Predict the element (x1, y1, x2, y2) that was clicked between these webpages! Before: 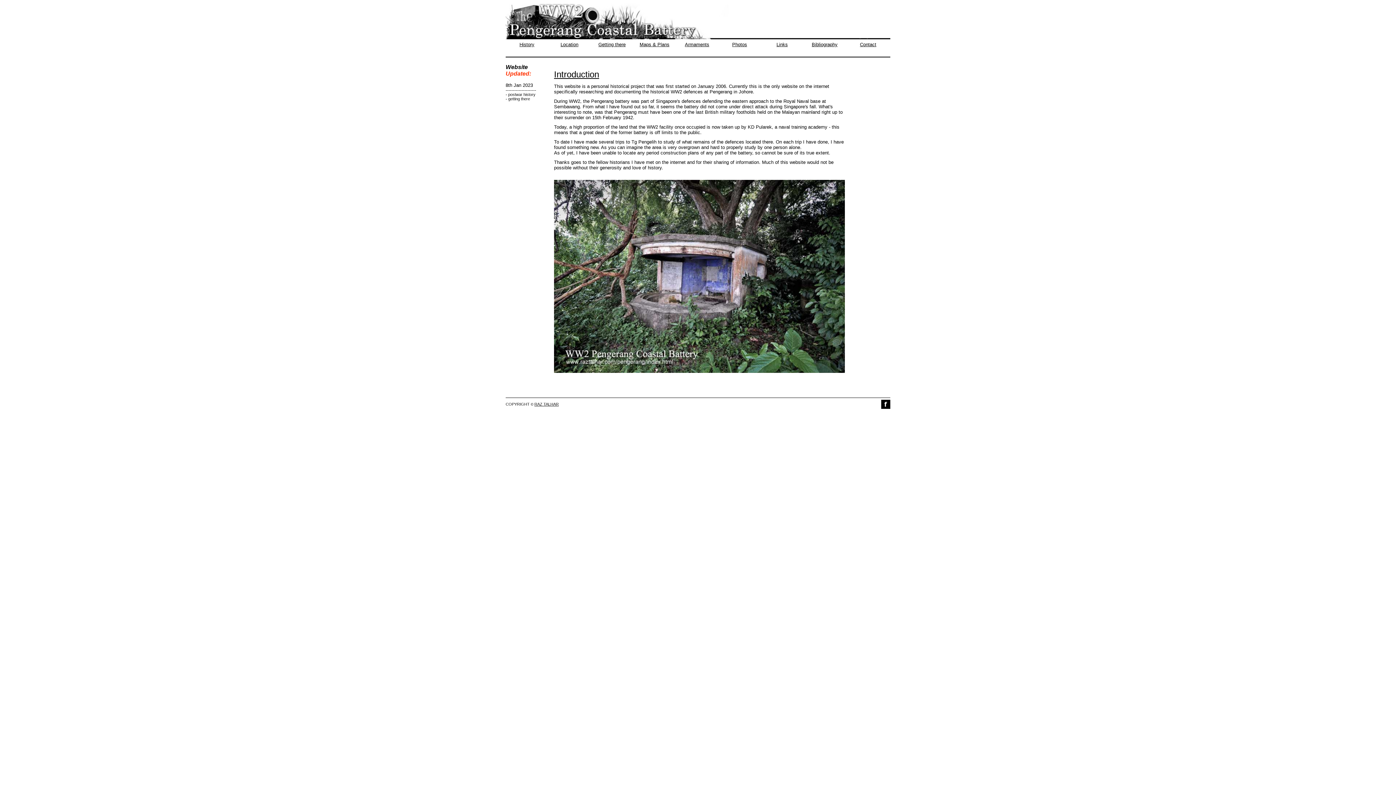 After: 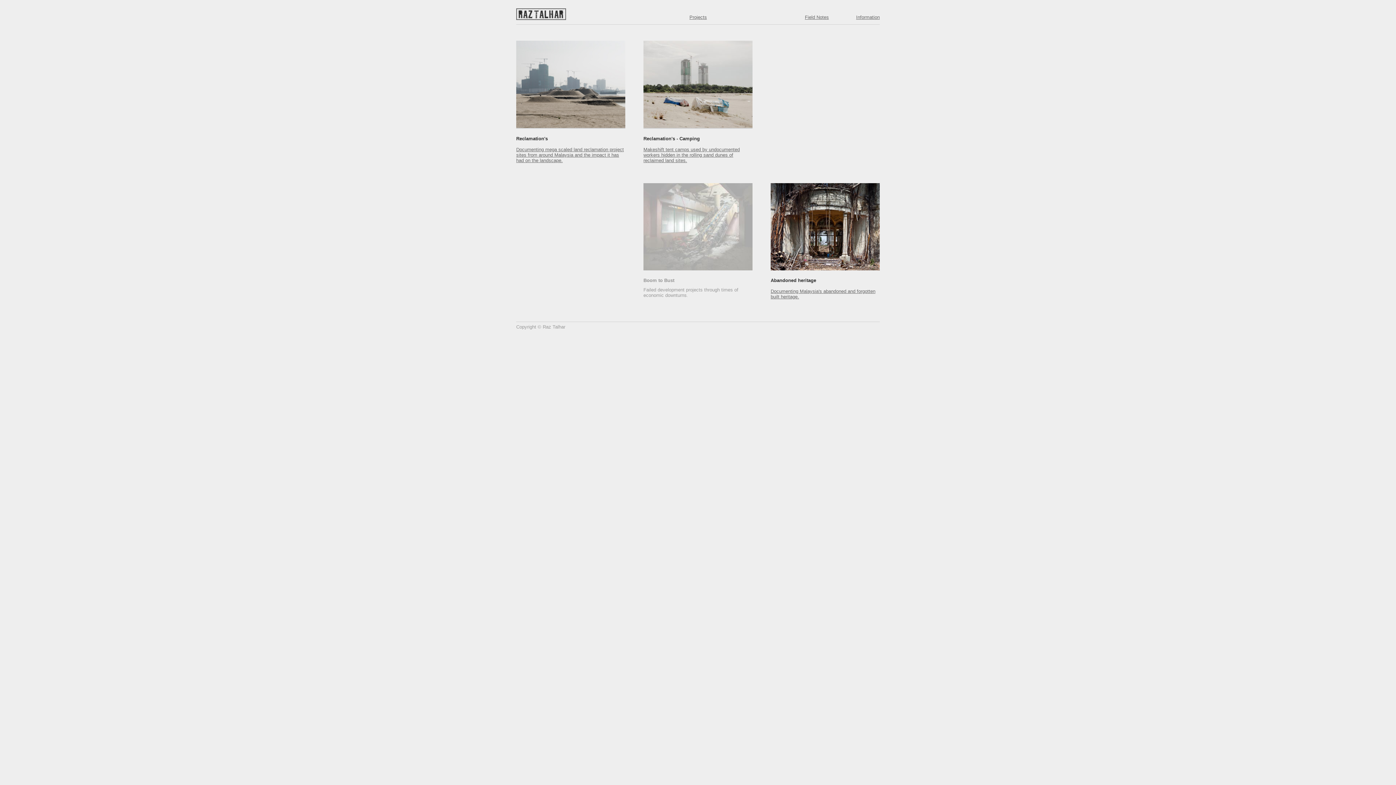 Action: label: RAZ TALHAR bbox: (534, 402, 558, 406)